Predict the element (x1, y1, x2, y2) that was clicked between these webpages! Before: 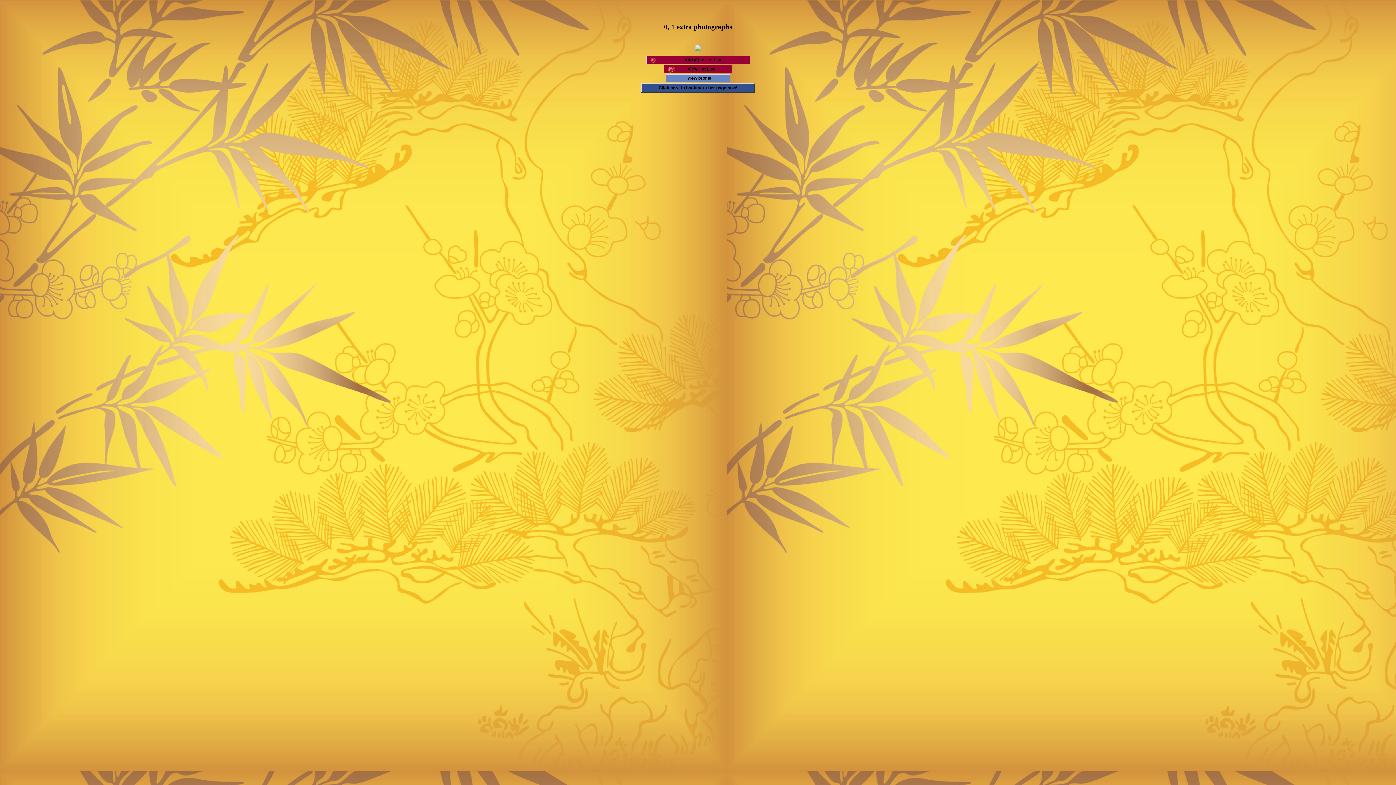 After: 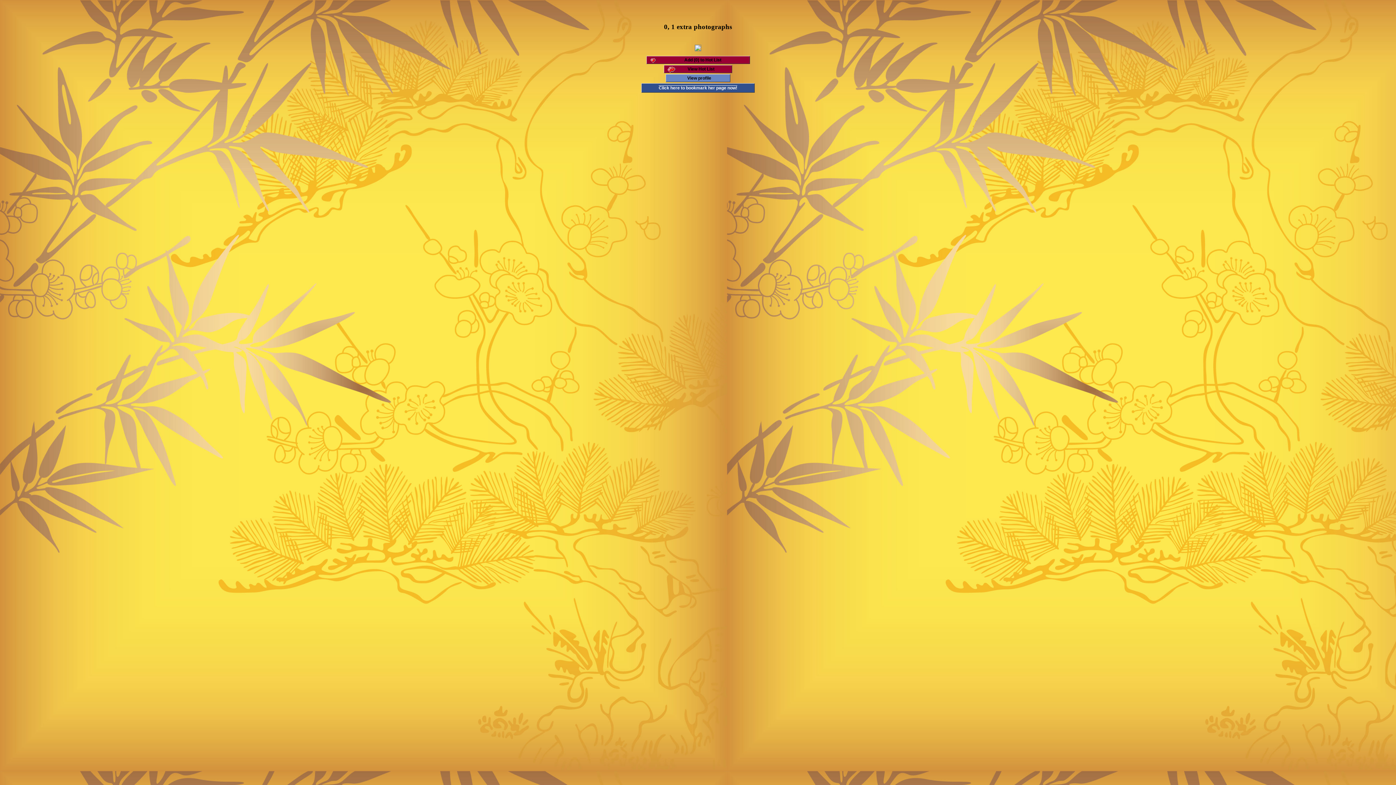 Action: label: Click here to bookmark her page now! bbox: (641, 83, 754, 92)